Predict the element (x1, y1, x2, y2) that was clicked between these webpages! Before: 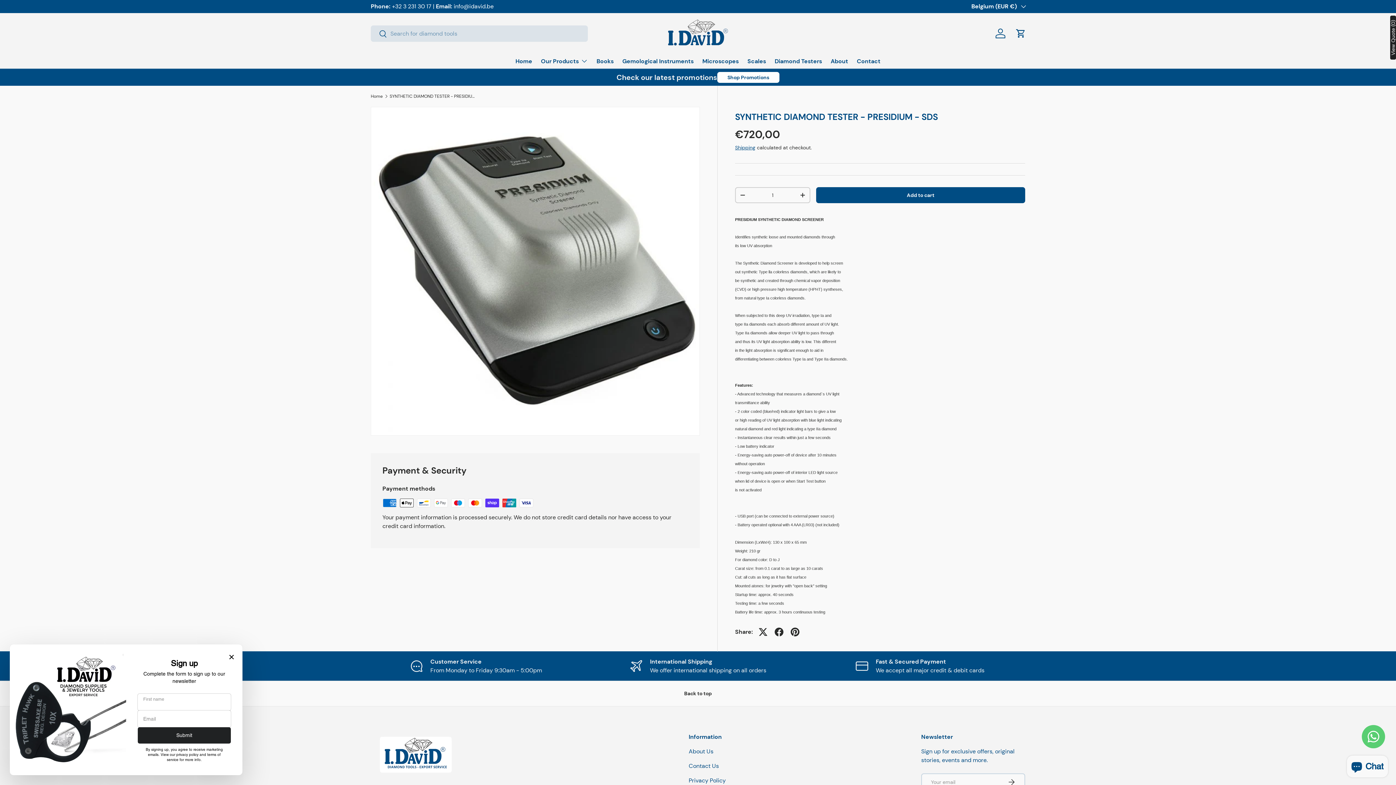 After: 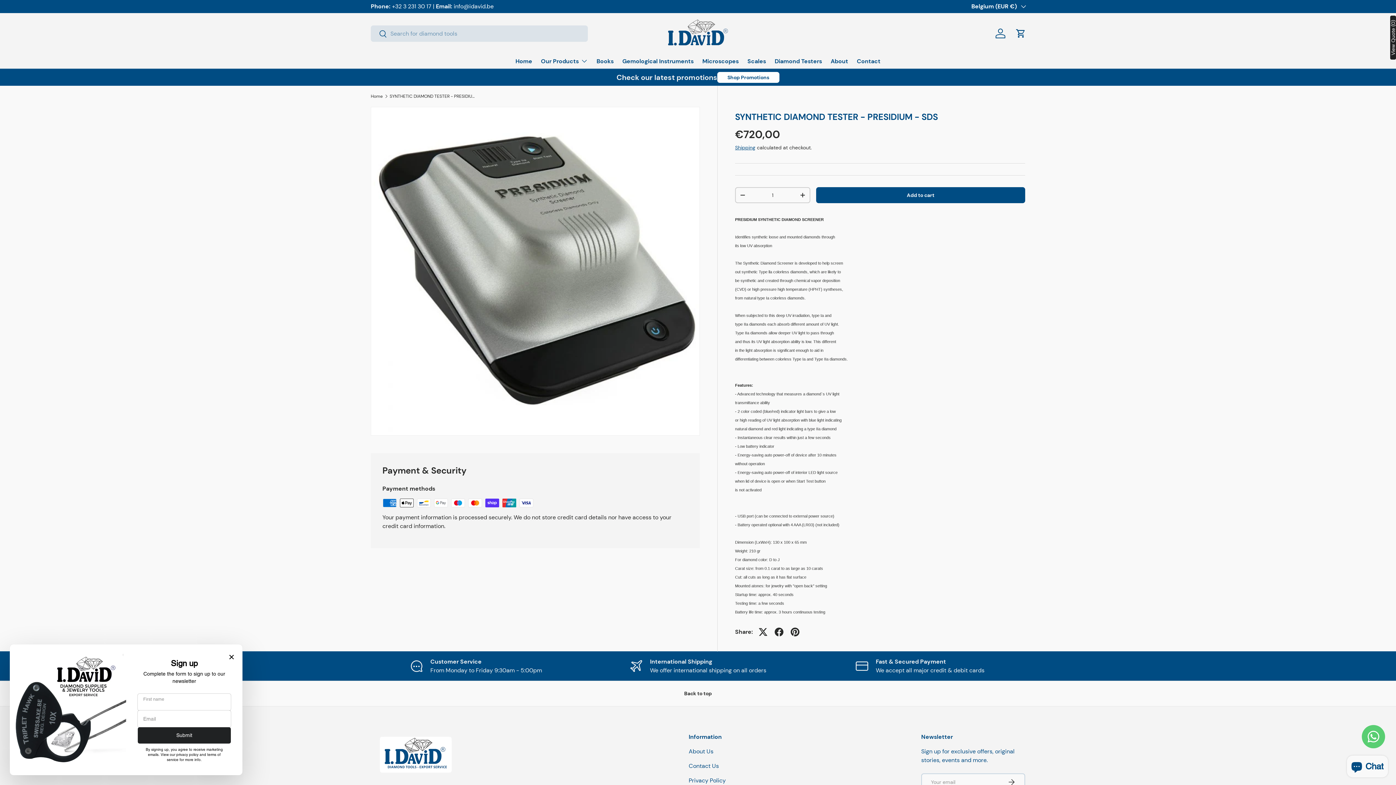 Action: label: SYNTHETIC DIAMOND TESTER - PRESIDIUM - SDS bbox: (389, 94, 477, 98)